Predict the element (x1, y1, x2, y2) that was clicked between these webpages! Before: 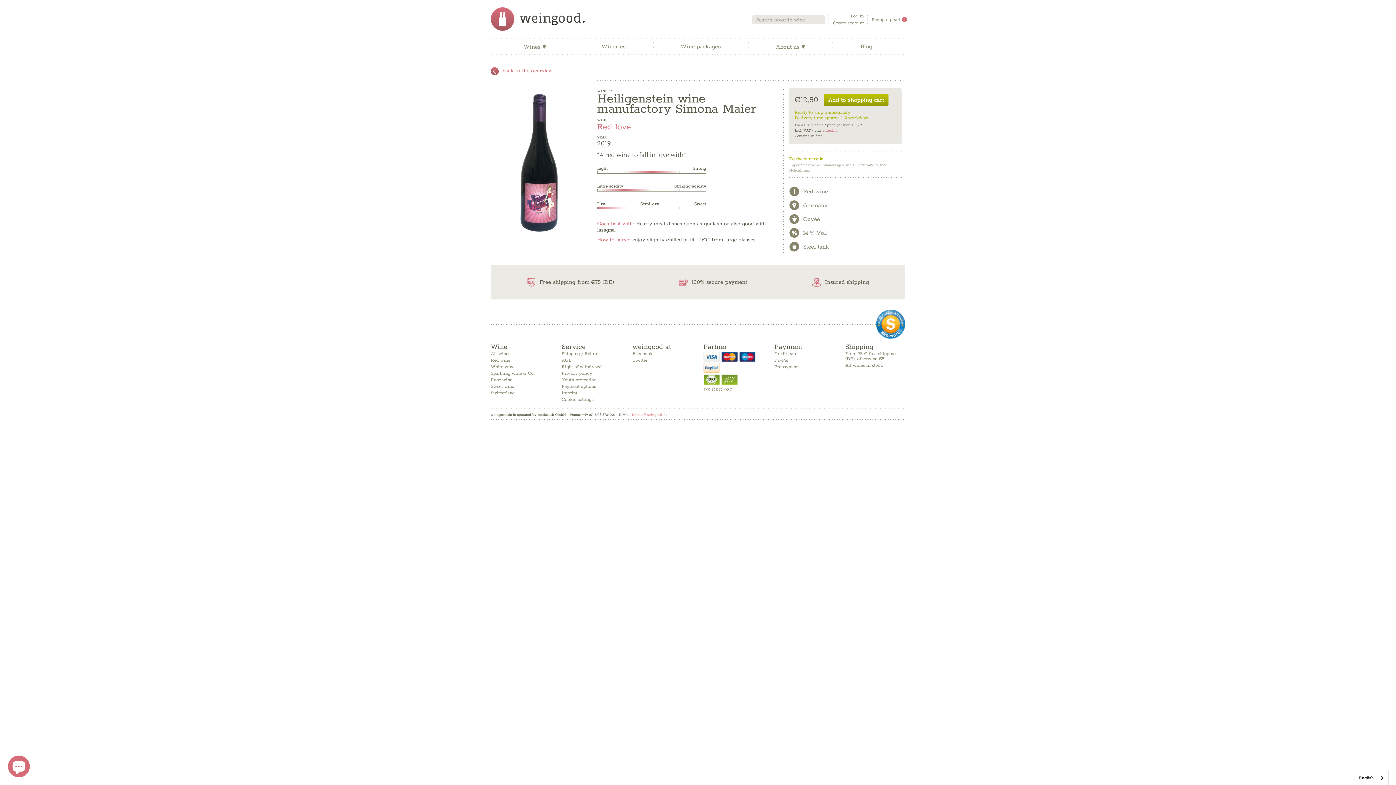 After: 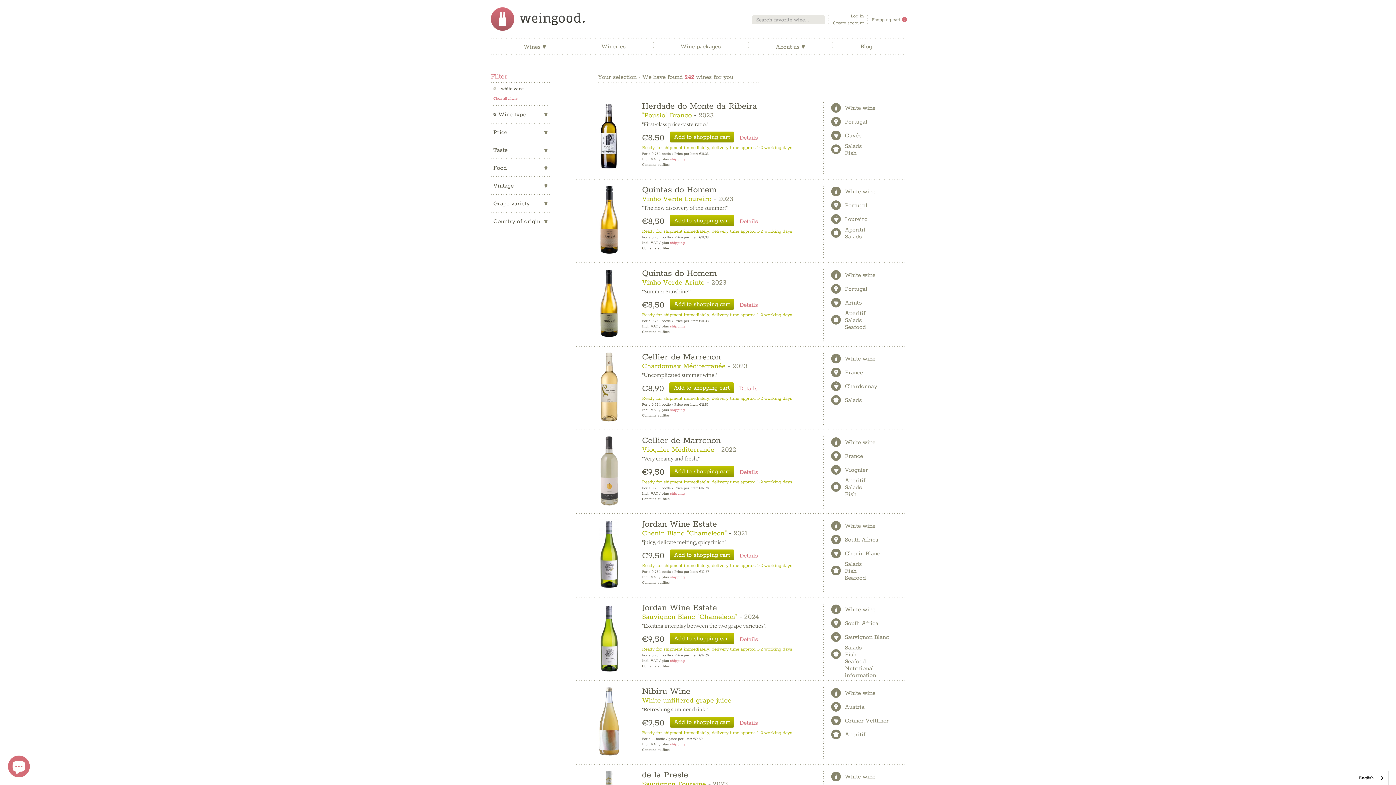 Action: bbox: (490, 364, 514, 369) label: White wine